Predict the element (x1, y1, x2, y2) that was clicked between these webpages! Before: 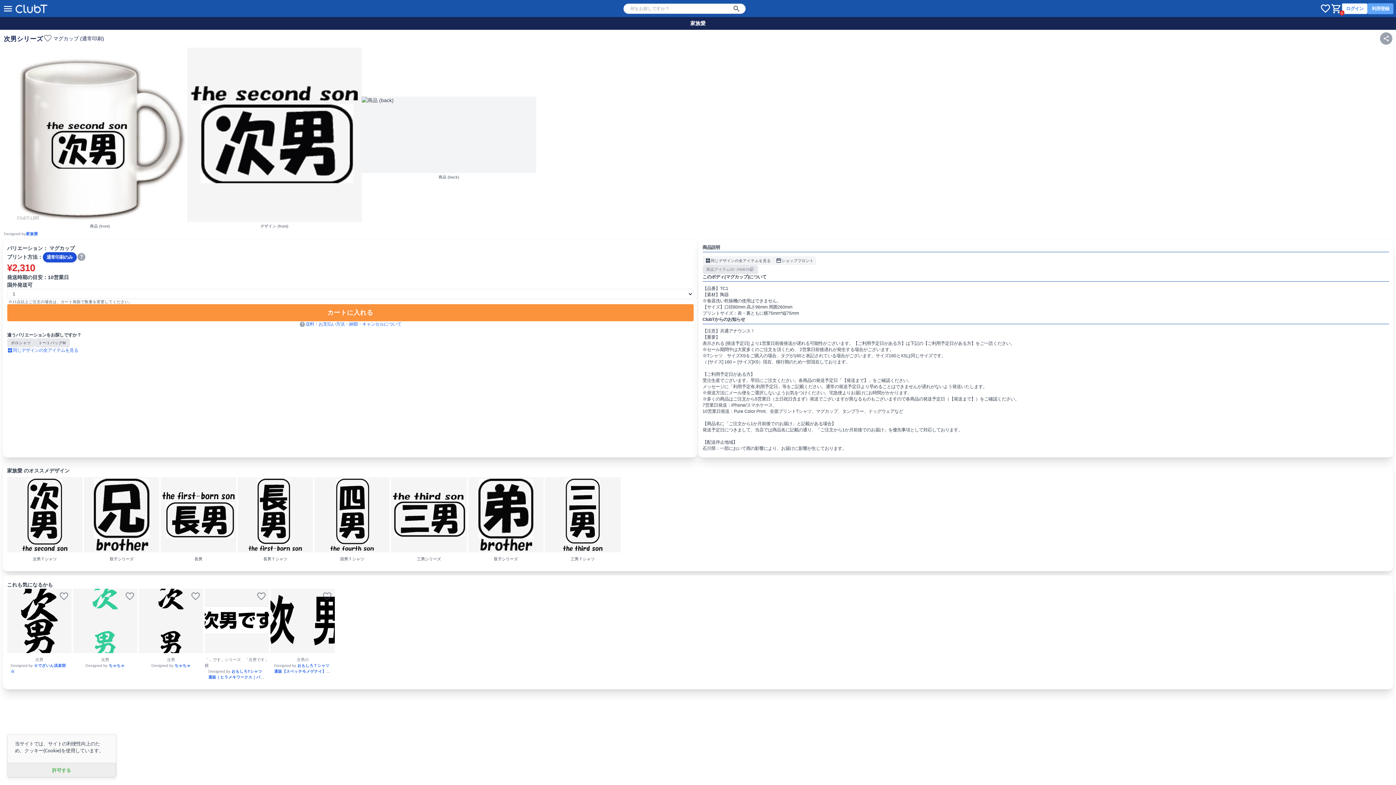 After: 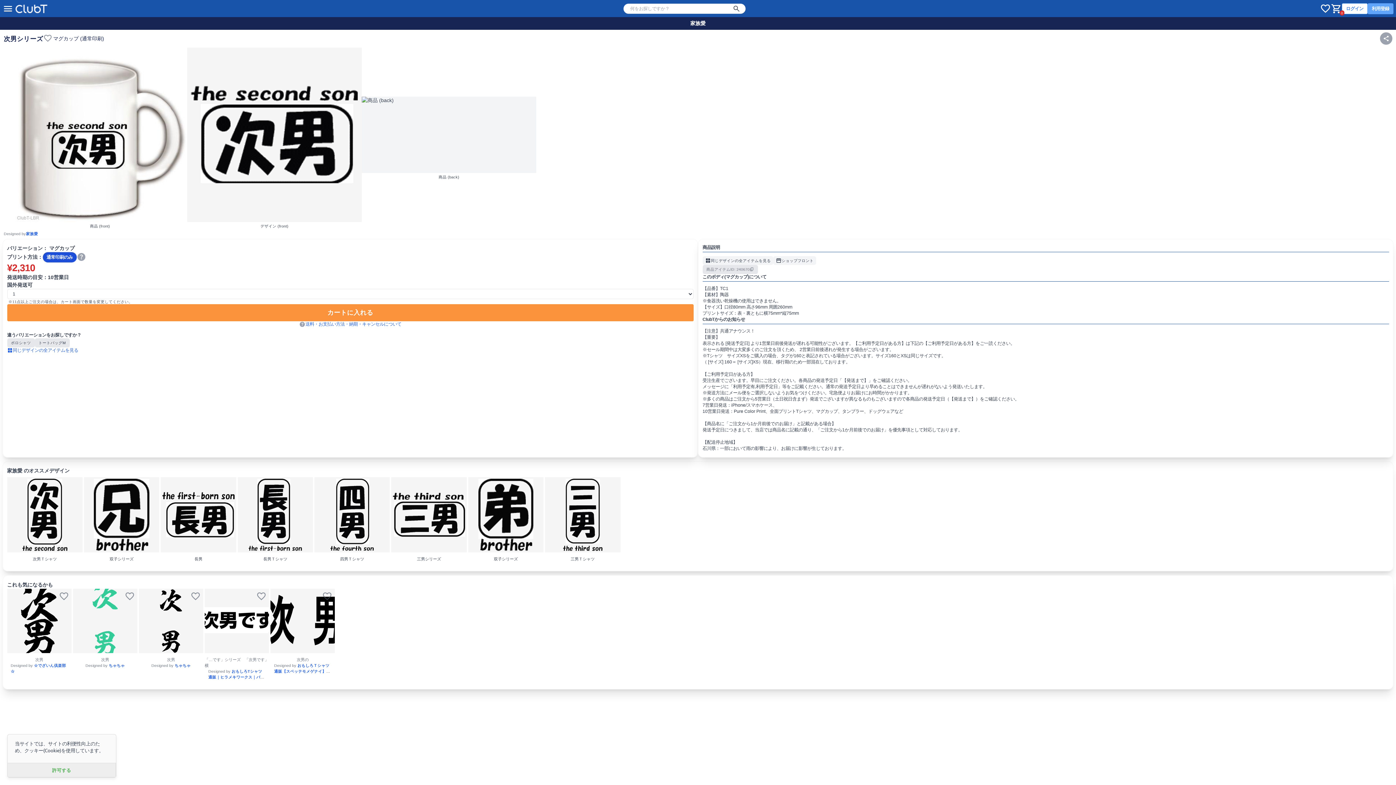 Action: bbox: (138, 589, 203, 672) label: 次男
Designed by ちゃちゃ